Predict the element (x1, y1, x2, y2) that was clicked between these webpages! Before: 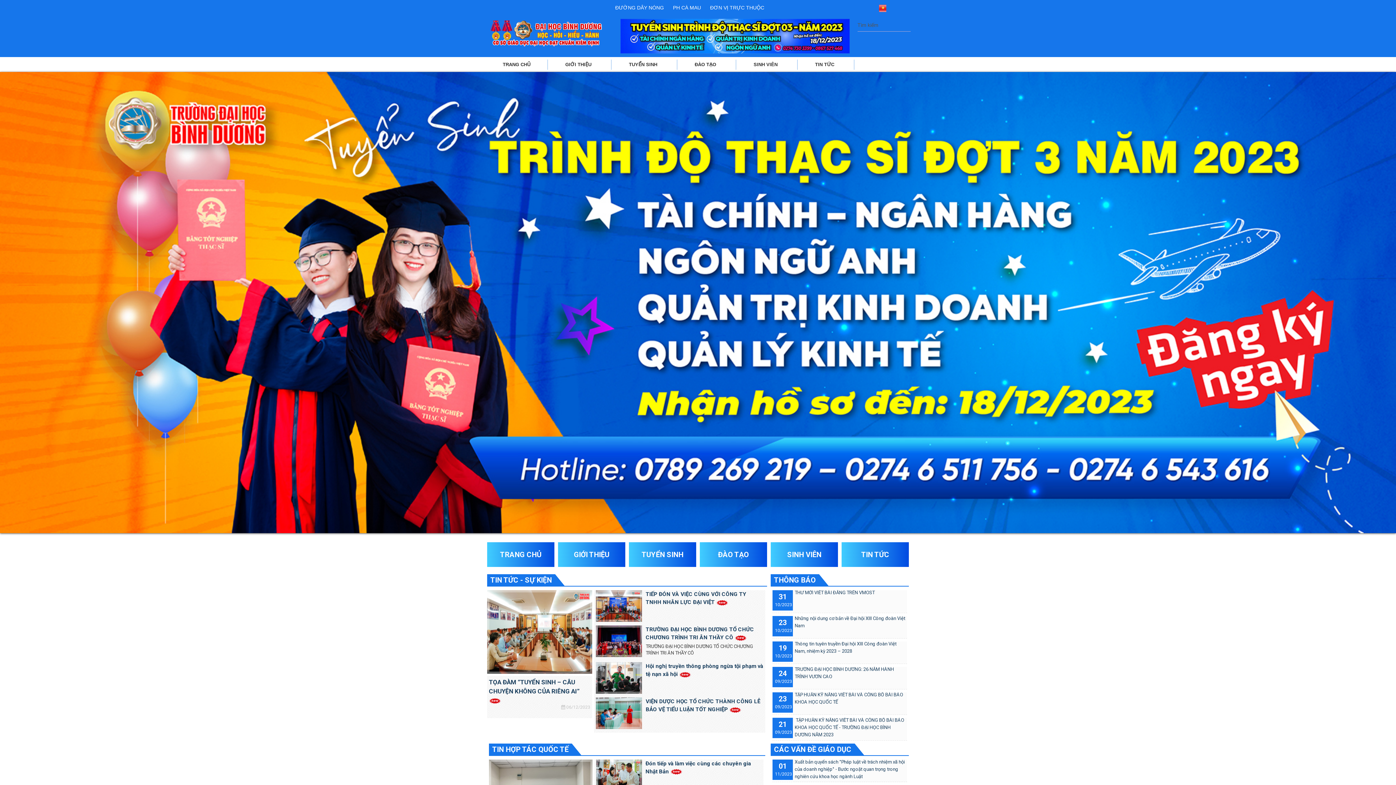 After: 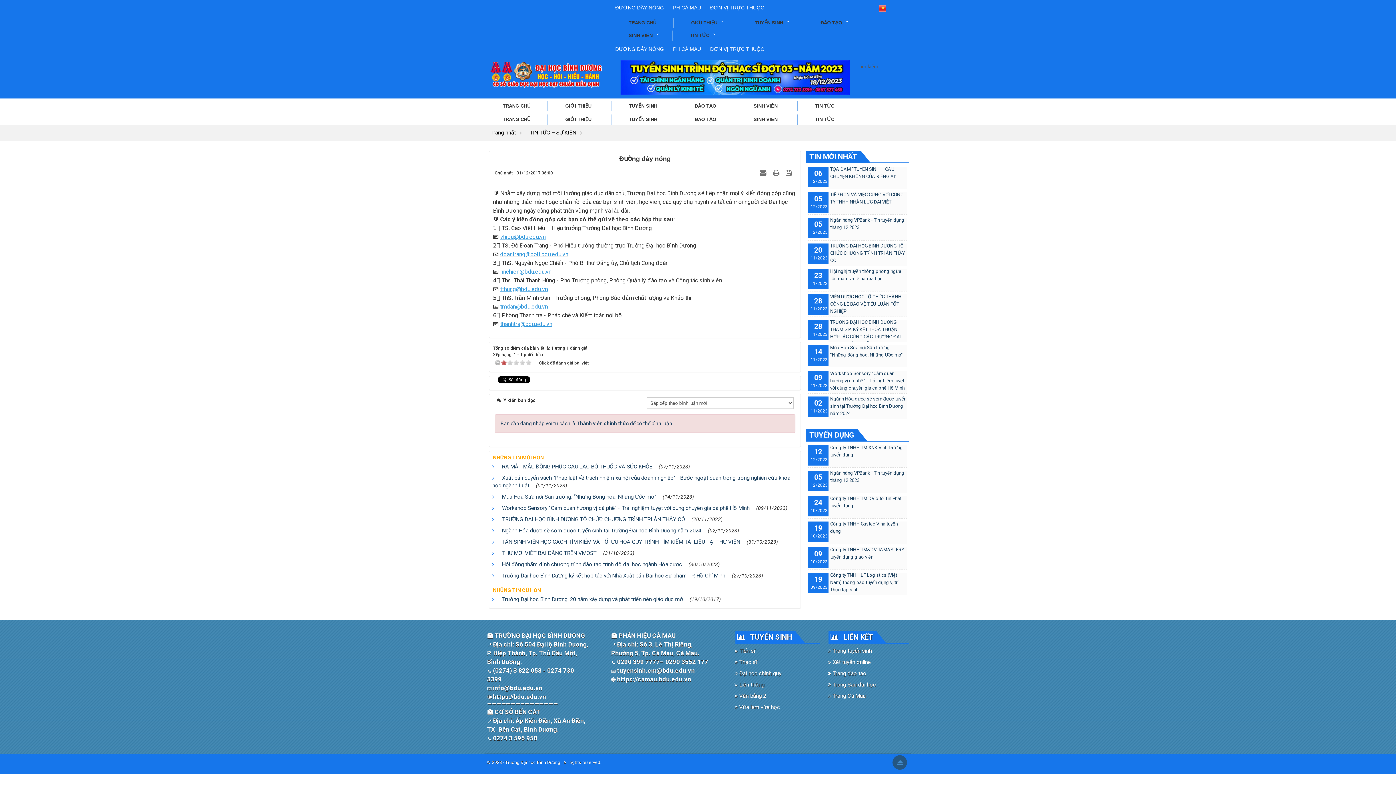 Action: bbox: (611, 0, 668, 15) label: ĐƯỜNG DÂY NÓNG